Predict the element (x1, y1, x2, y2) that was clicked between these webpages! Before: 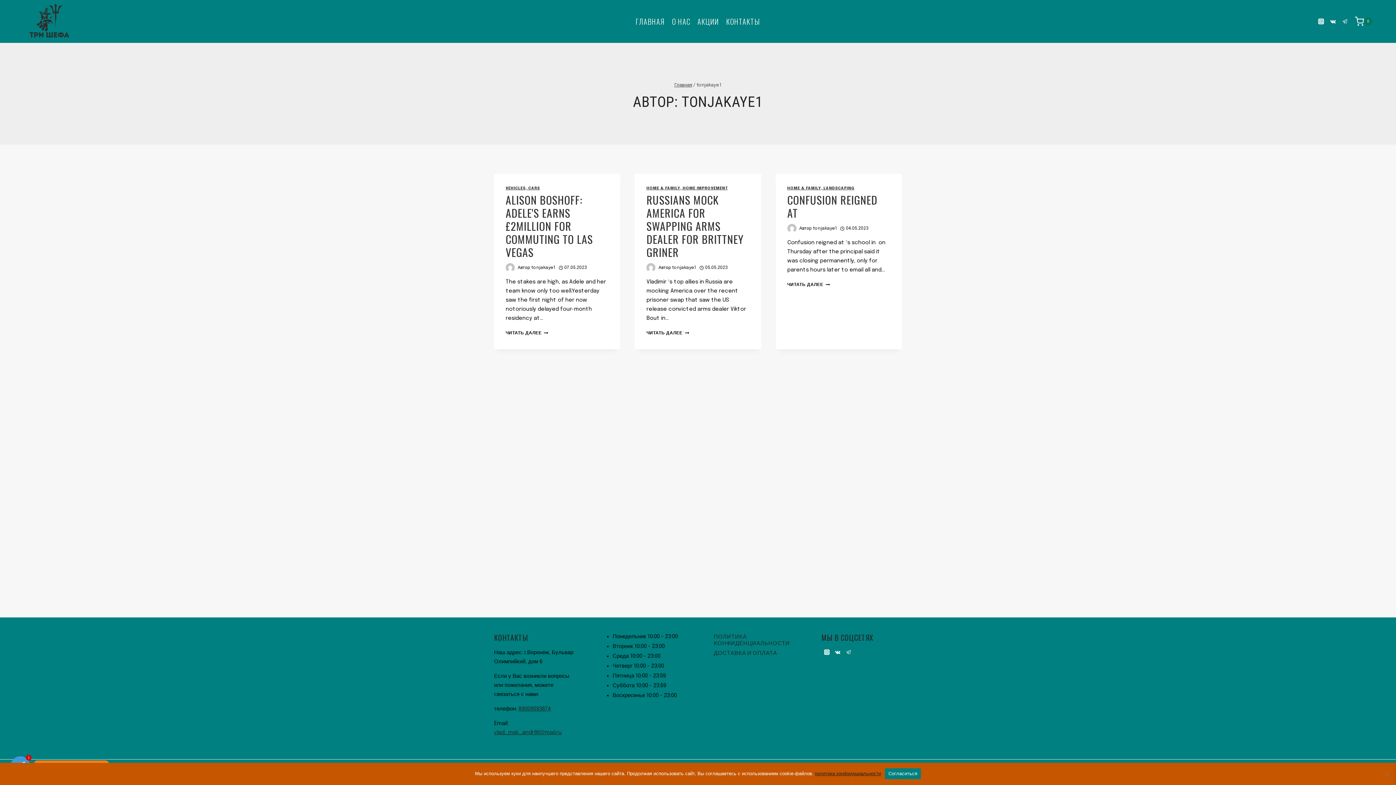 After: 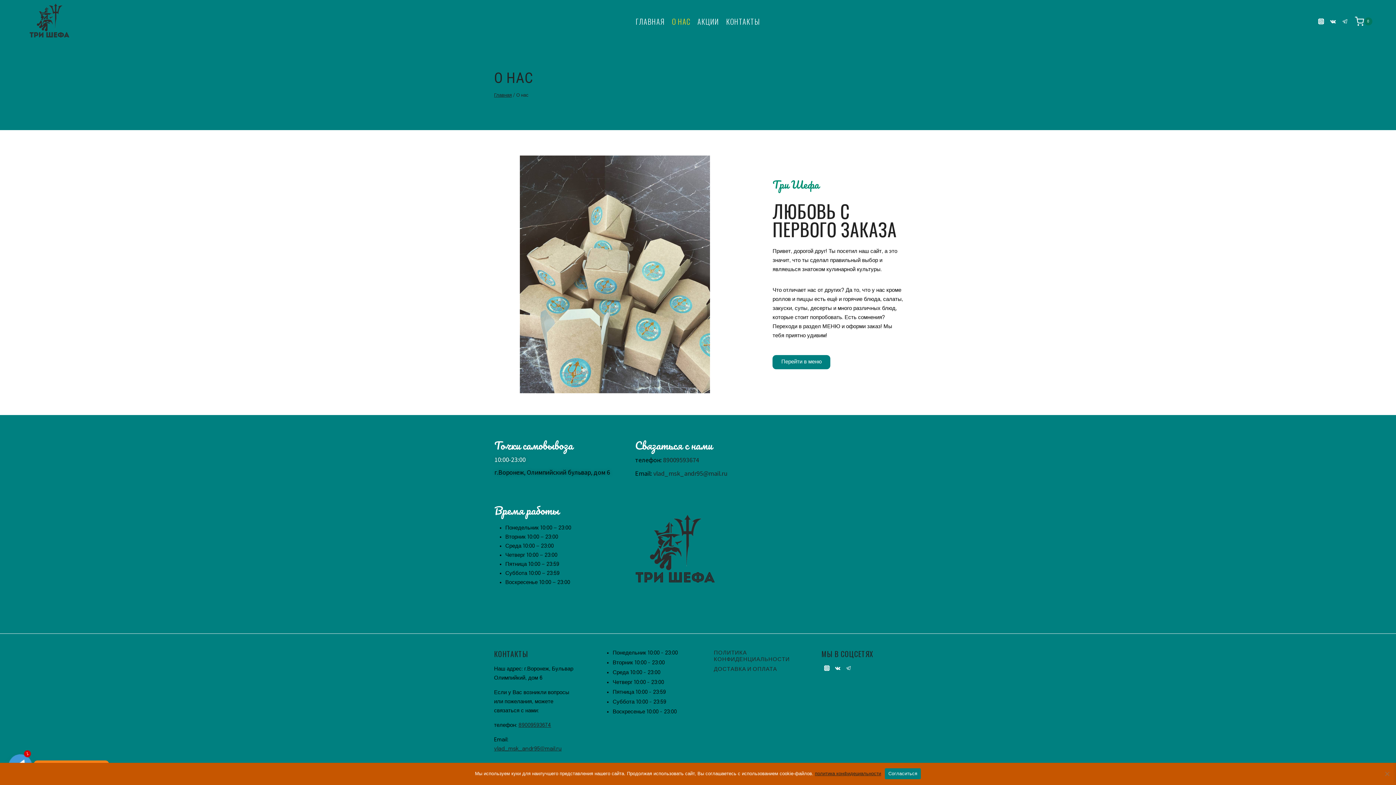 Action: bbox: (668, 13, 694, 29) label: О НАС